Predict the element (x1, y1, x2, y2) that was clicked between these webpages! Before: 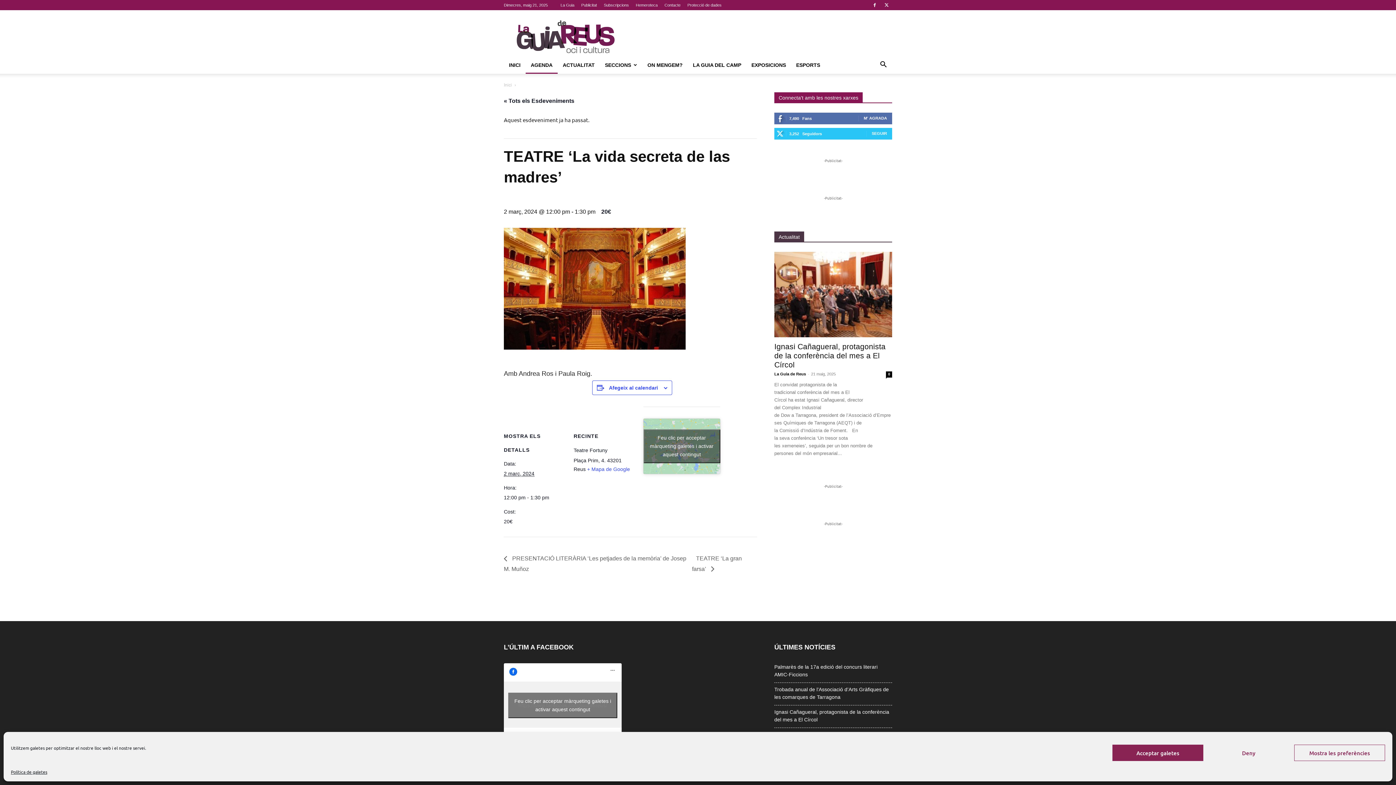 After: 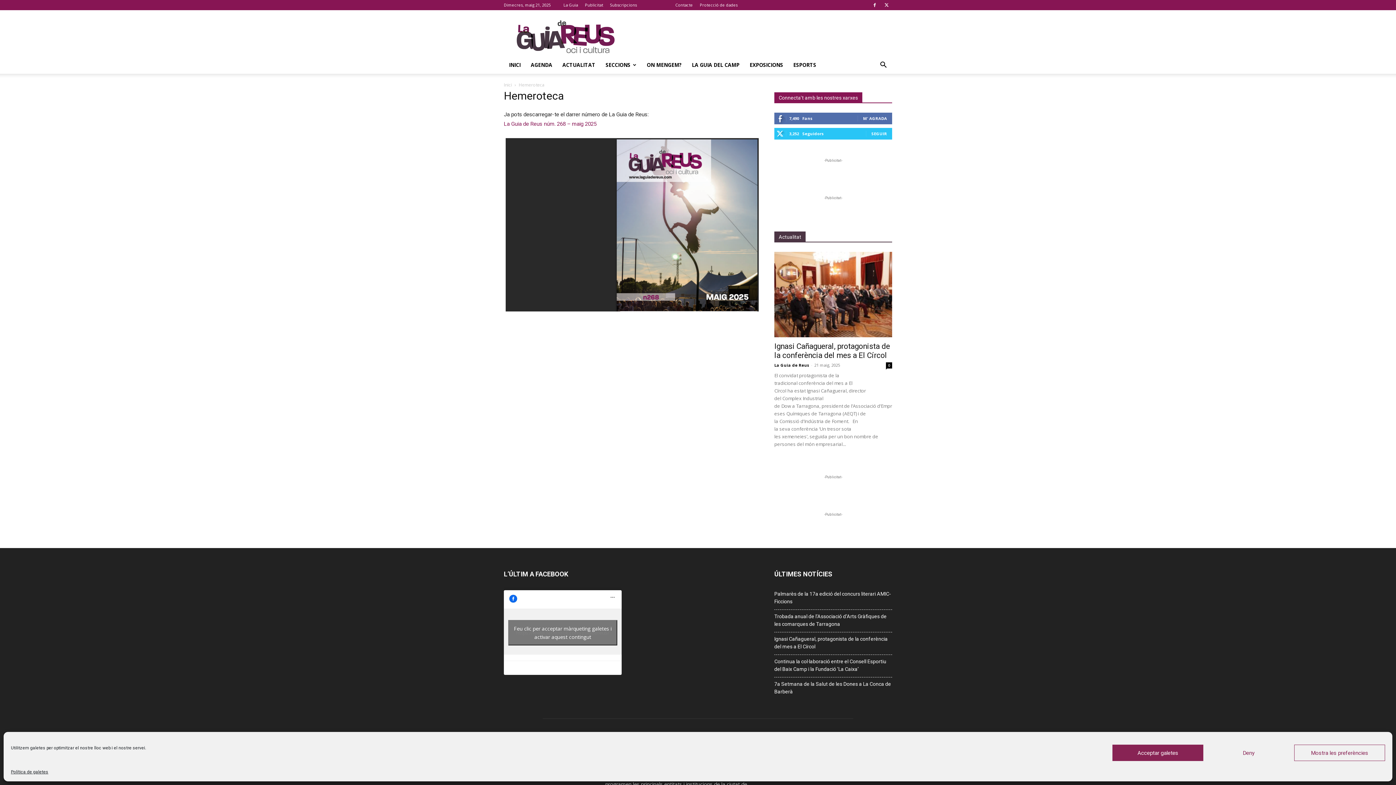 Action: label: Hemeroteca bbox: (636, 2, 657, 7)